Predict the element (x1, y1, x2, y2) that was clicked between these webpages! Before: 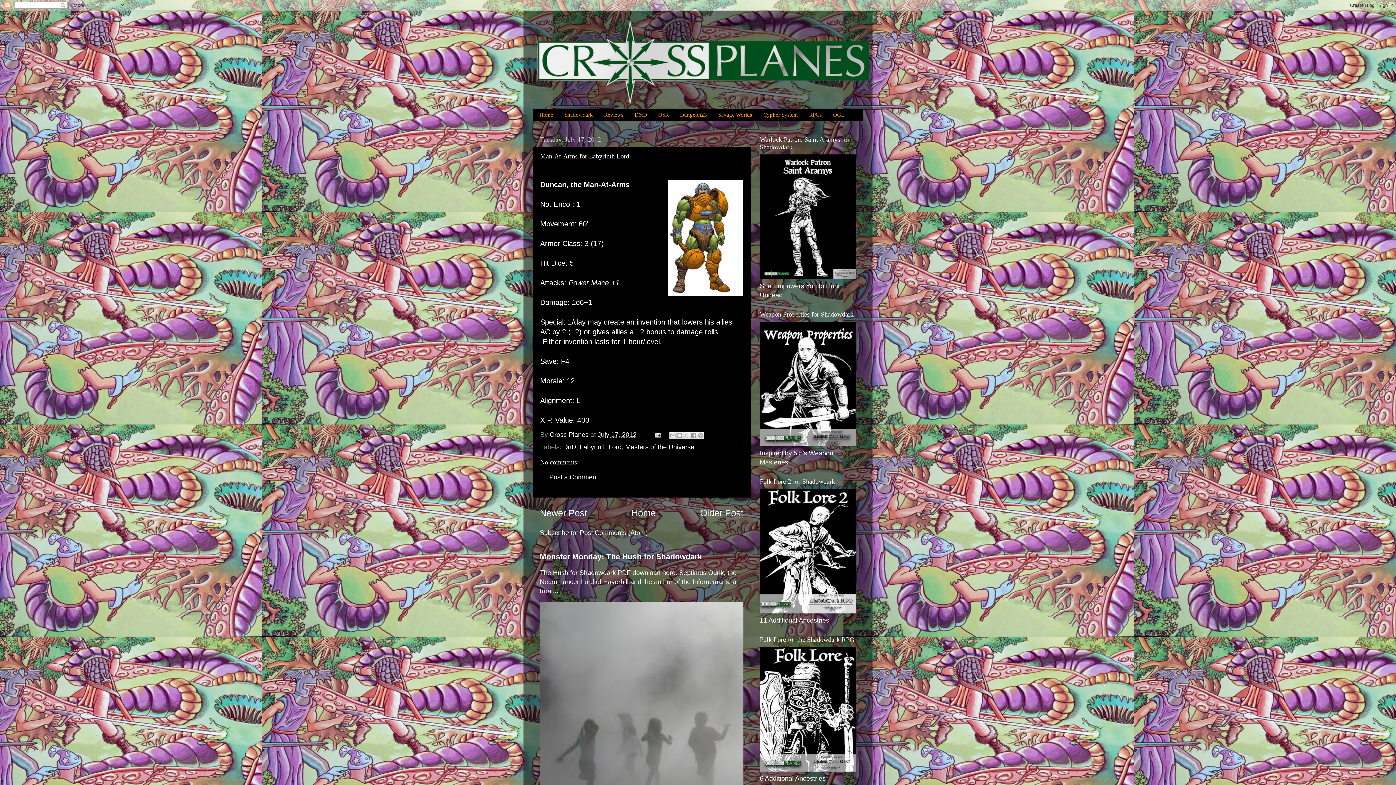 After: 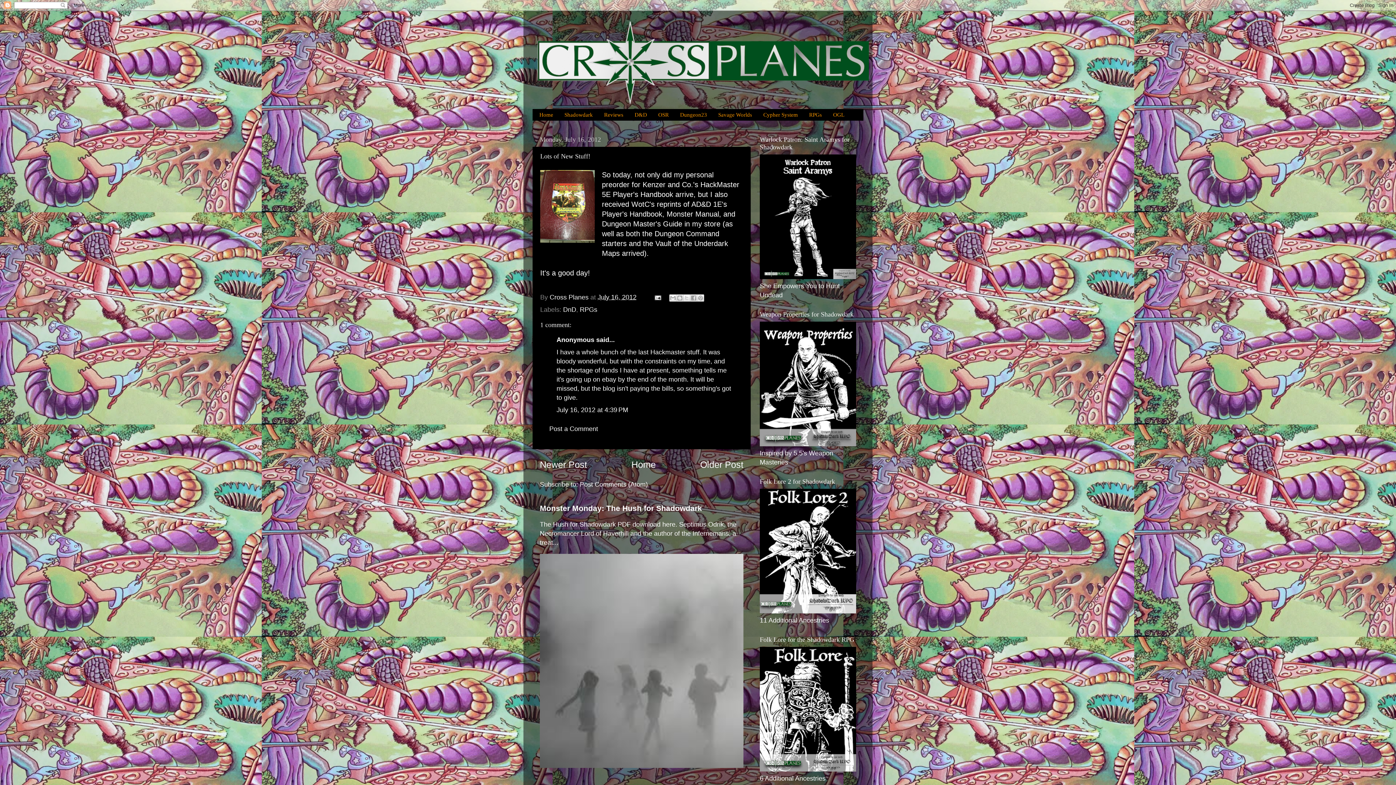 Action: bbox: (700, 508, 743, 518) label: Older Post